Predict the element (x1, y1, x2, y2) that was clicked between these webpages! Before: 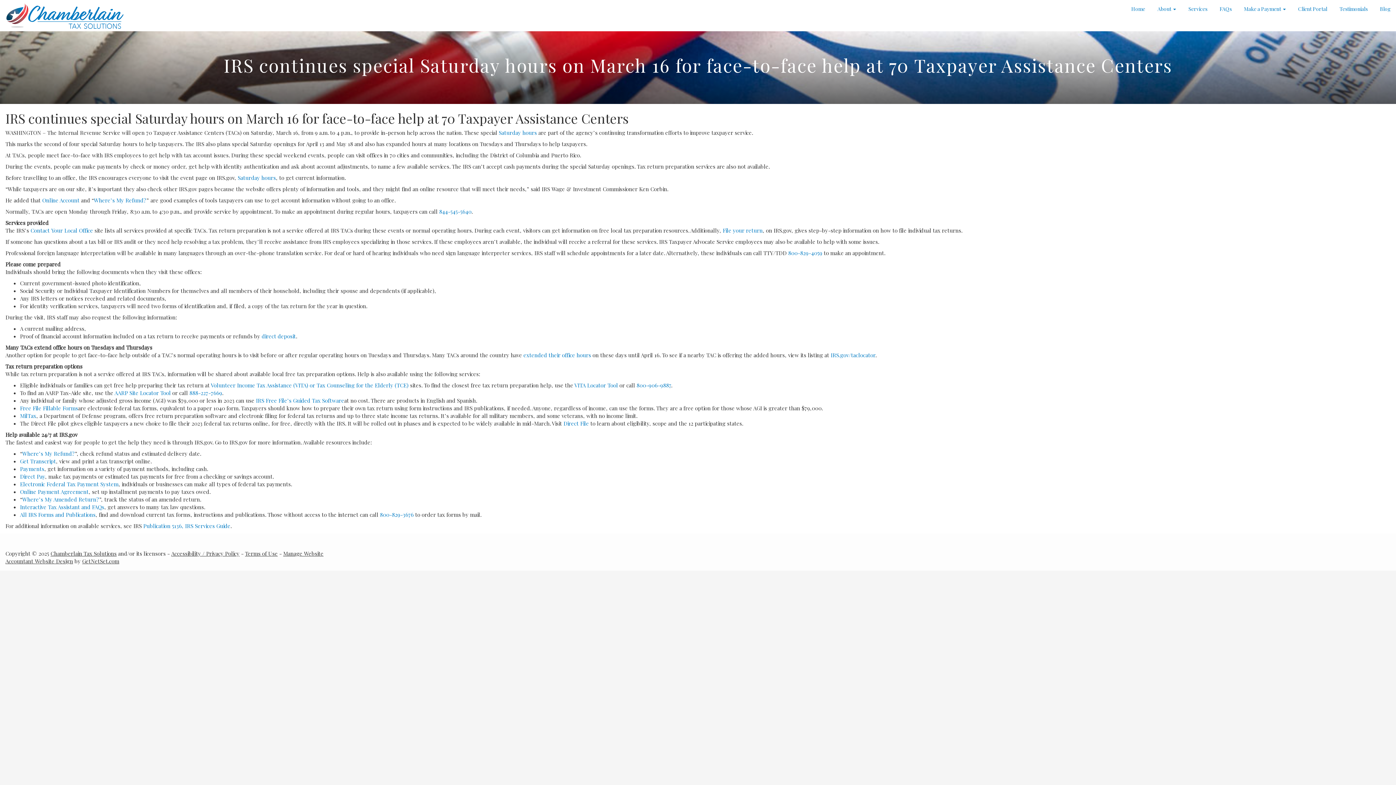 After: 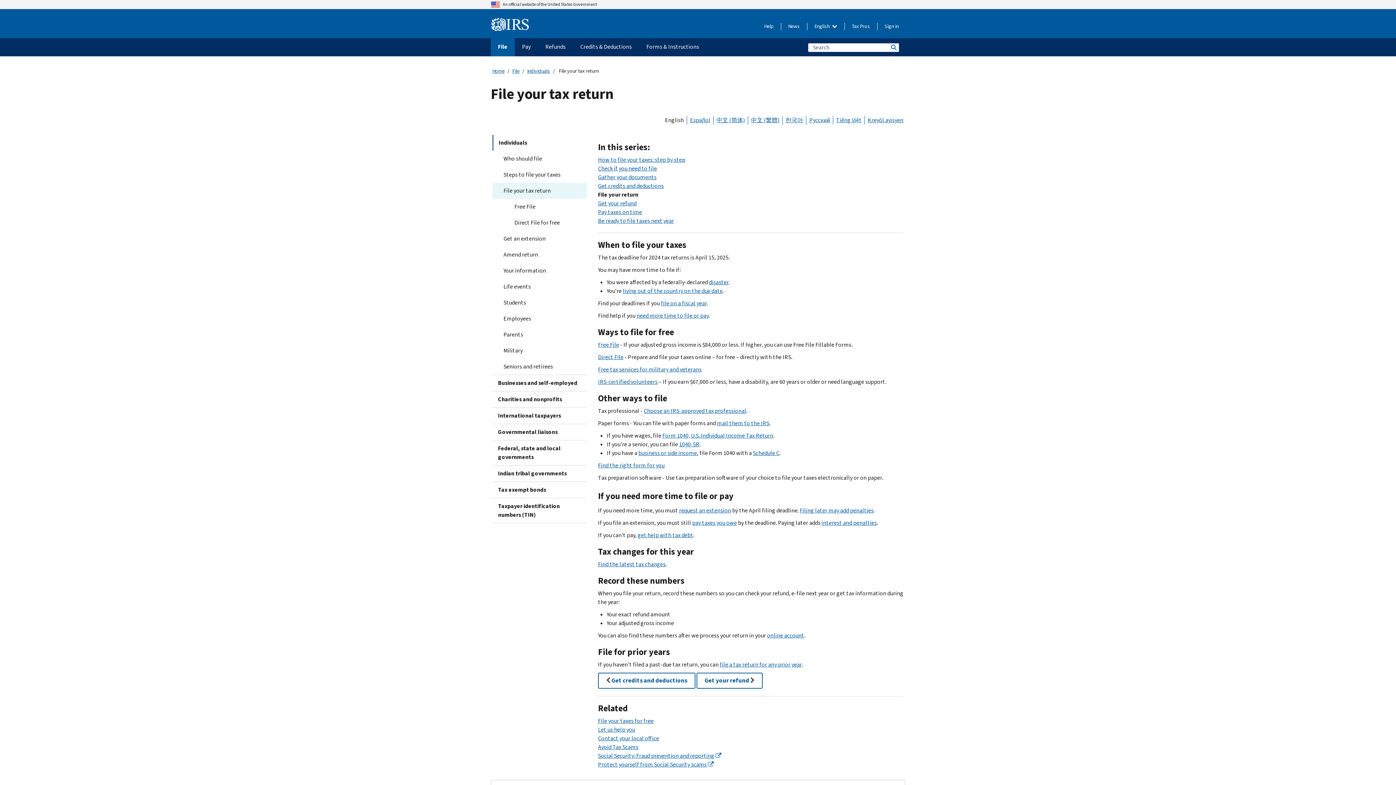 Action: label: File your return bbox: (722, 226, 762, 234)